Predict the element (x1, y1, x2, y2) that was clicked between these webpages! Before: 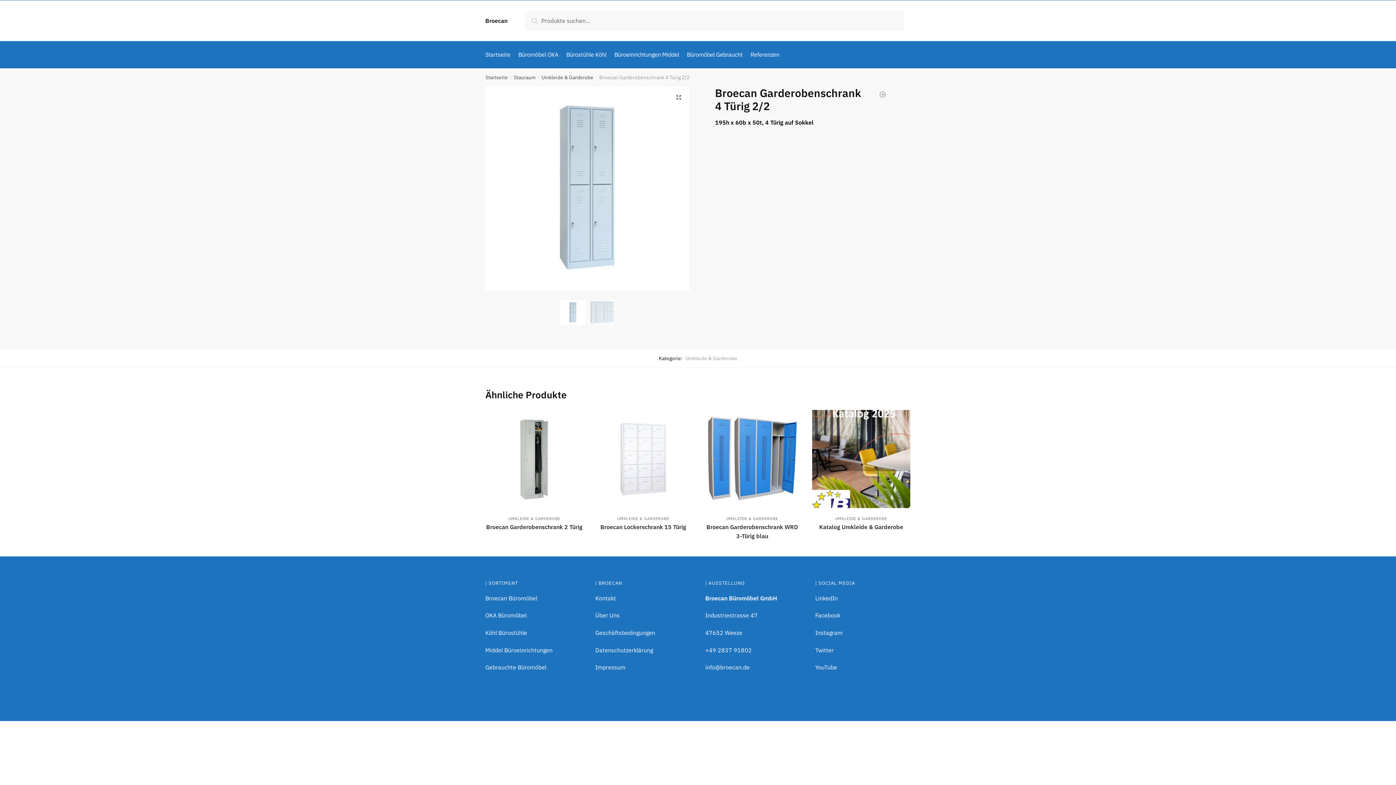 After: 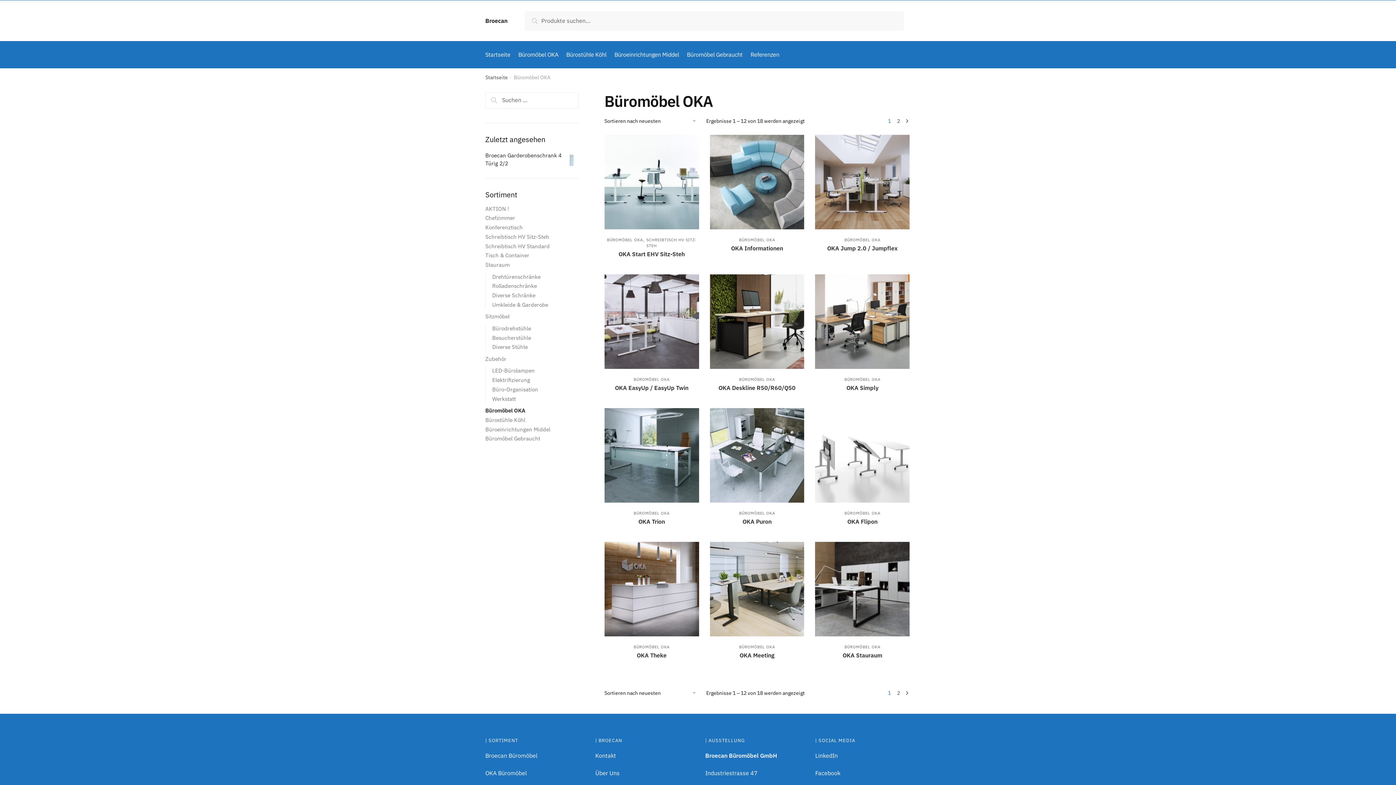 Action: label: Büromöbel OKA bbox: (514, 41, 562, 68)